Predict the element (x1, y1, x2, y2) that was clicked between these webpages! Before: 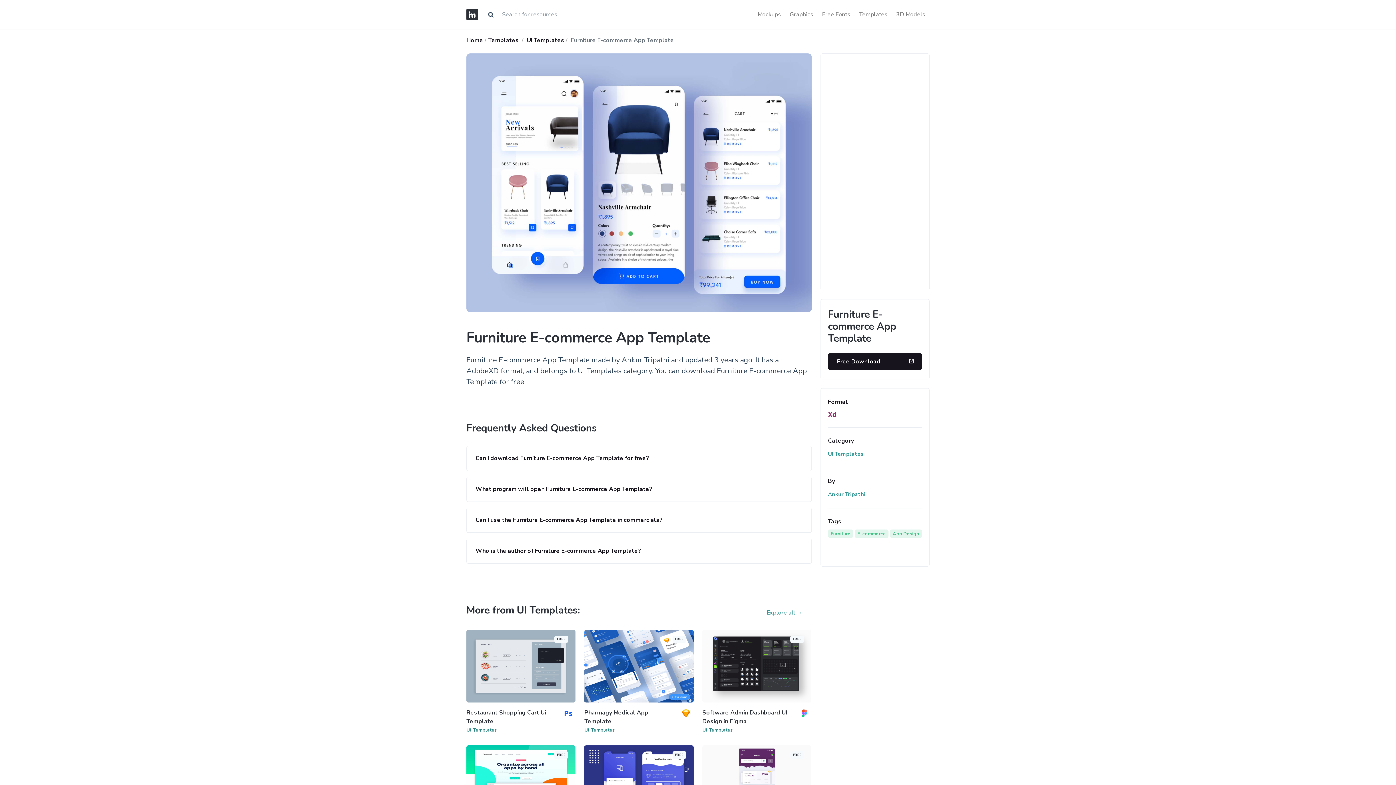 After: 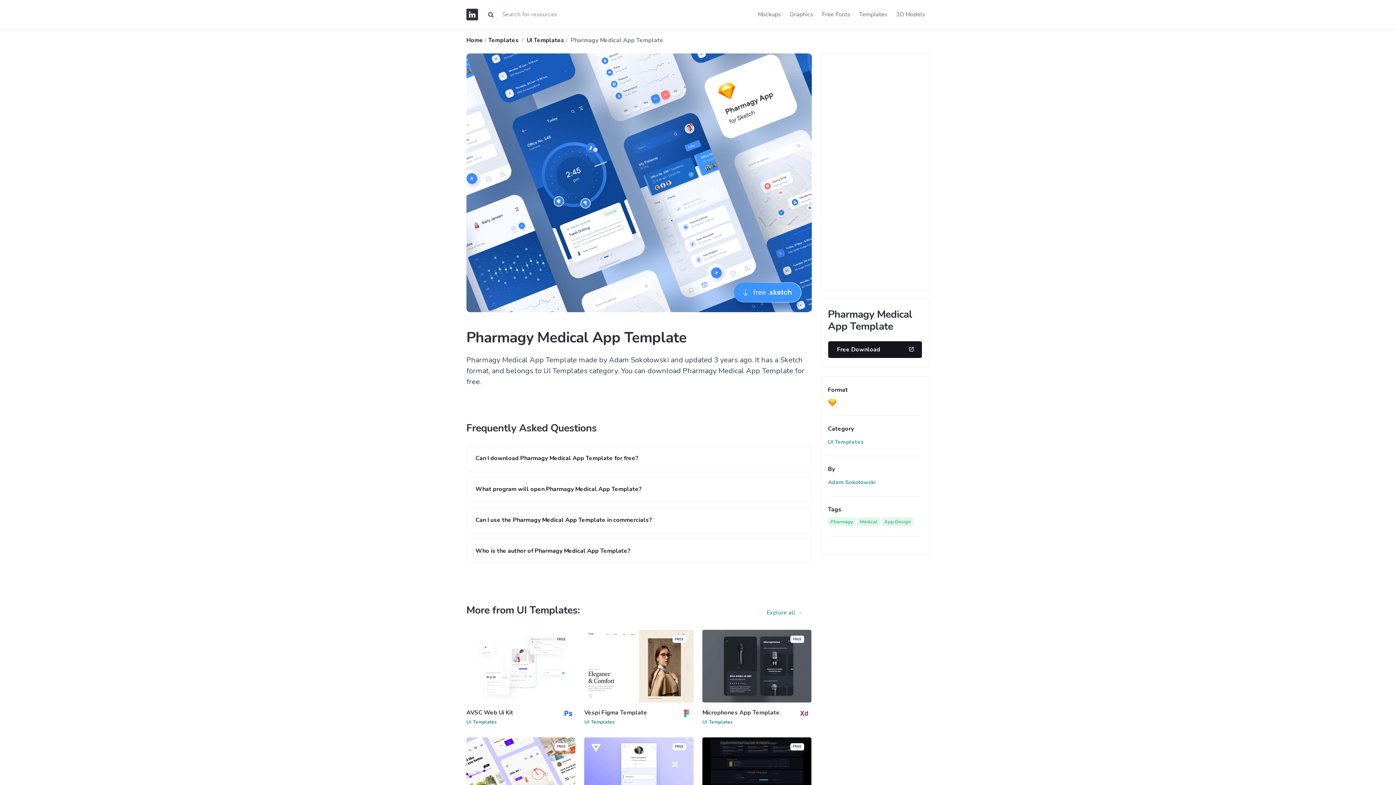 Action: bbox: (584, 630, 693, 703) label: FREE